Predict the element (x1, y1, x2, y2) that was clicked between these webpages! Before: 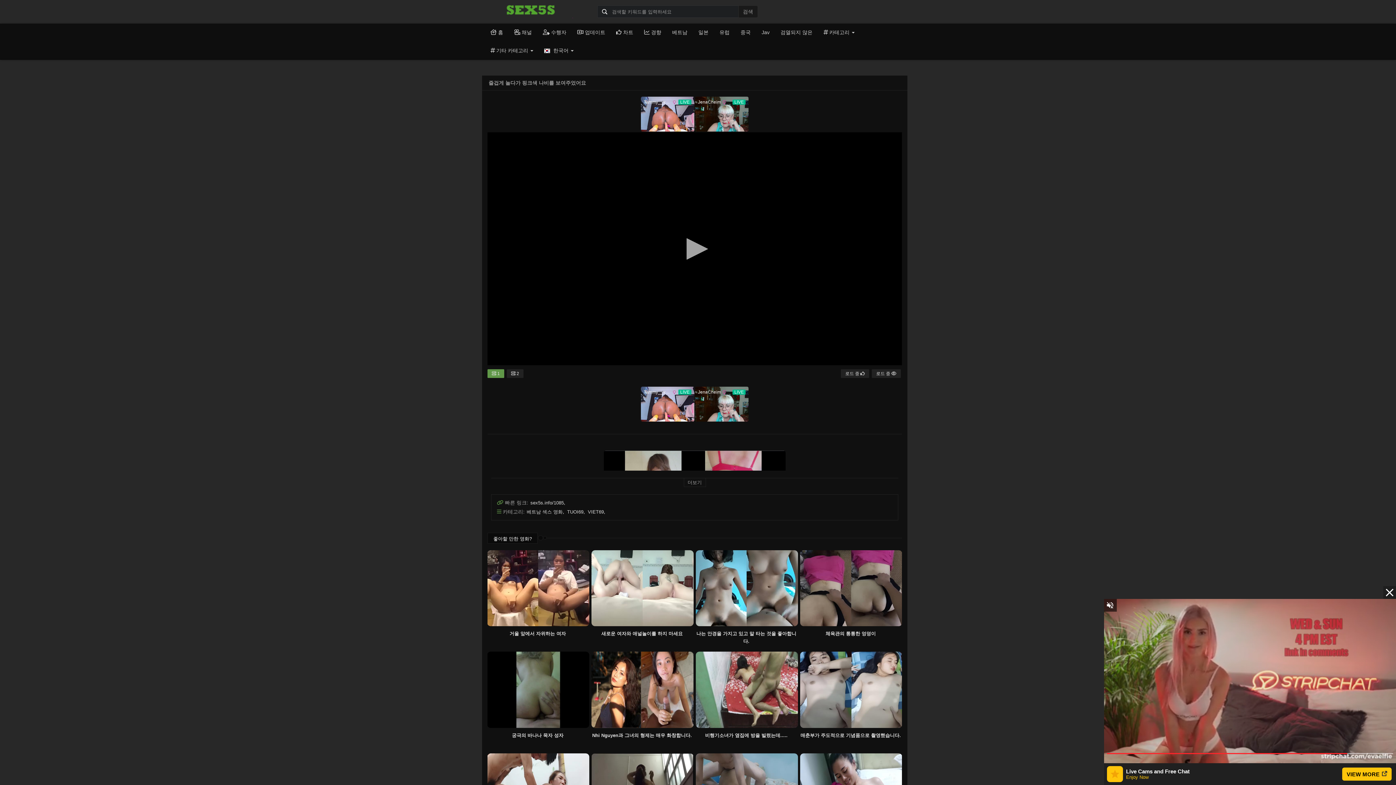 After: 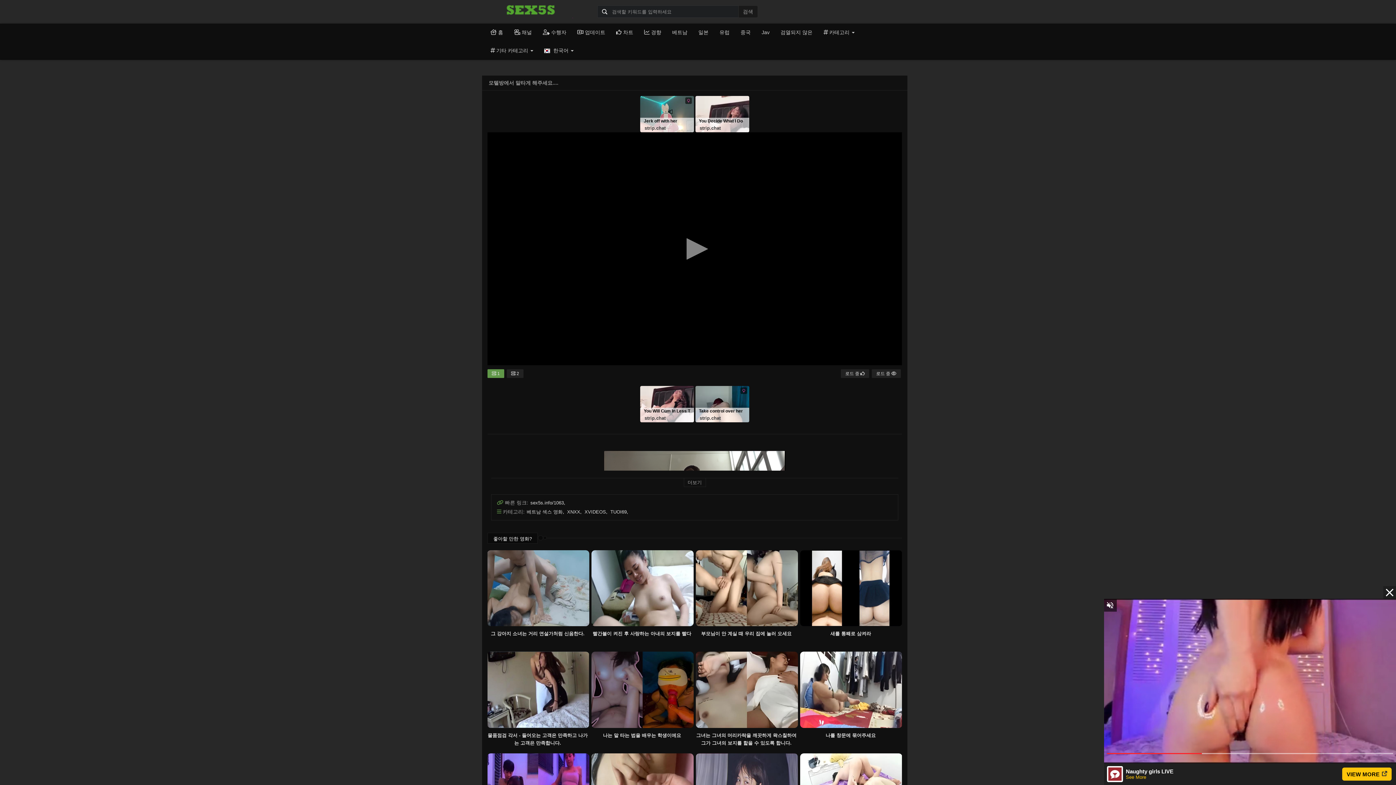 Action: bbox: (591, 717, 693, 795)